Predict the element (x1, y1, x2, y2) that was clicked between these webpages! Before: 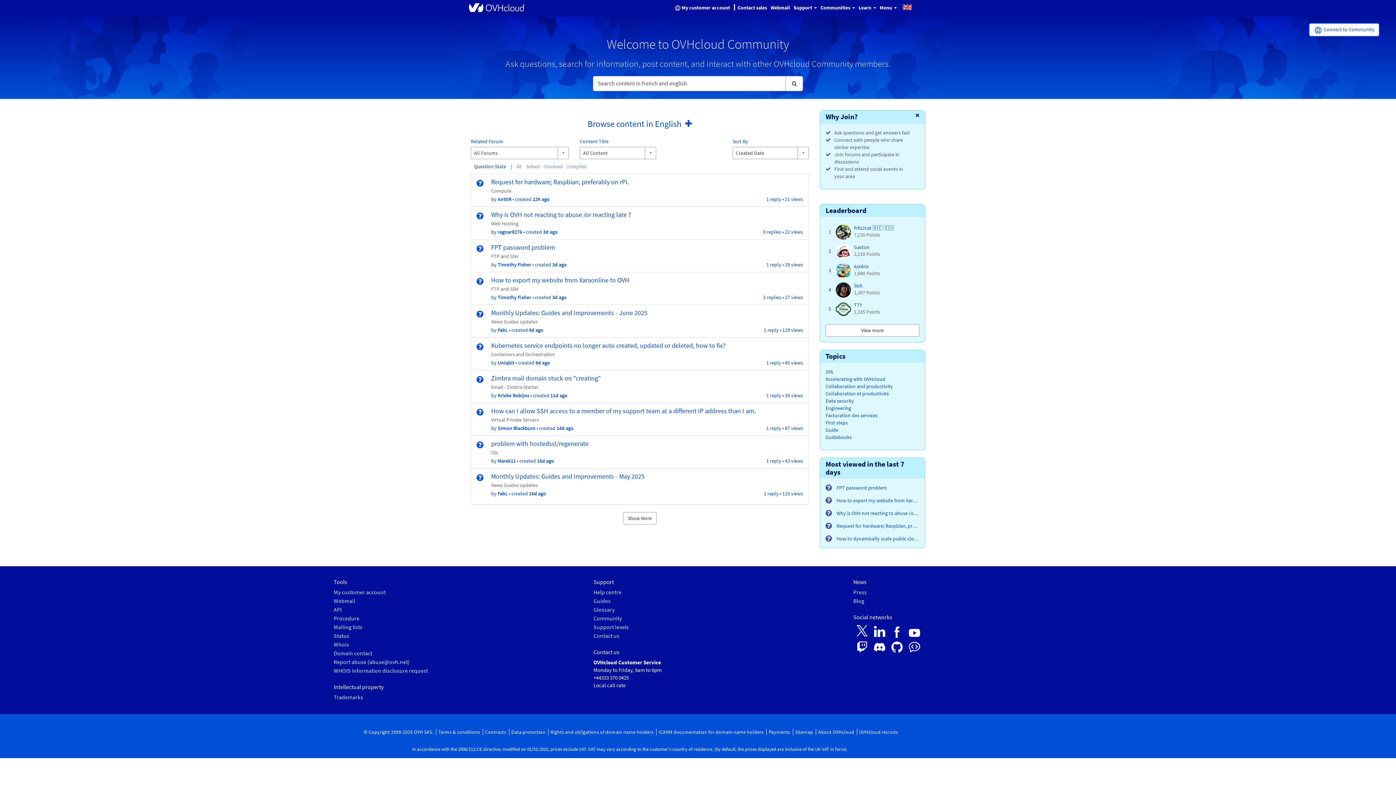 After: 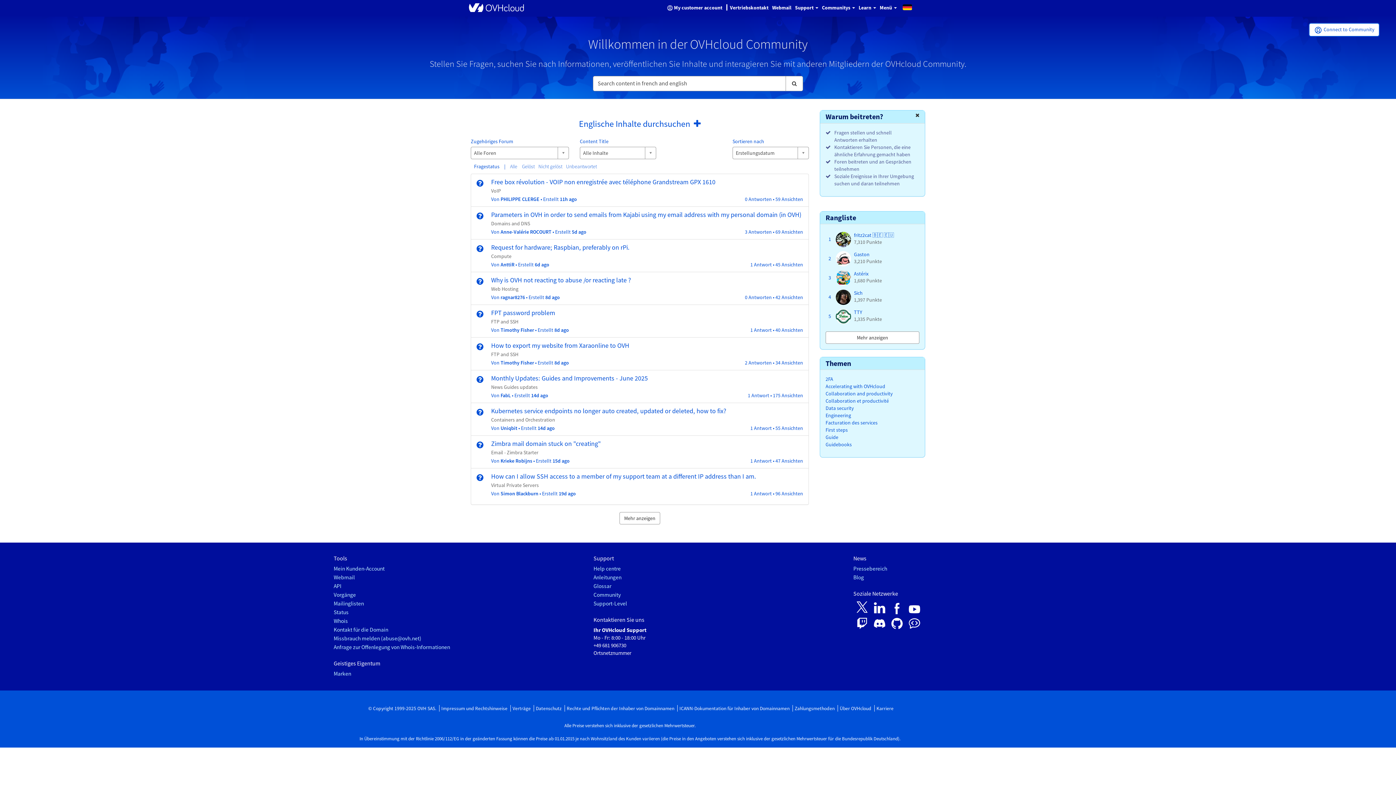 Action: bbox: (878, 0, 898, 15) label: Menu 